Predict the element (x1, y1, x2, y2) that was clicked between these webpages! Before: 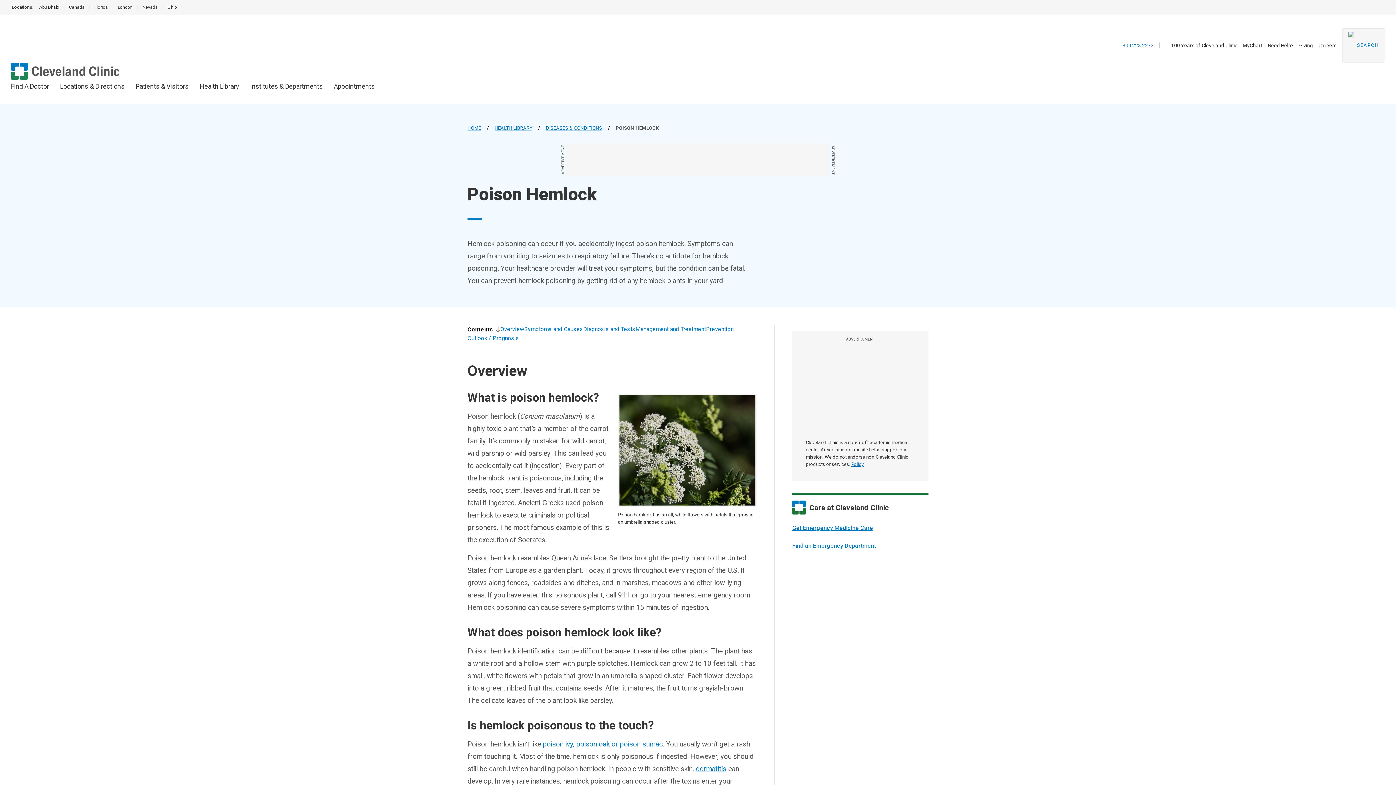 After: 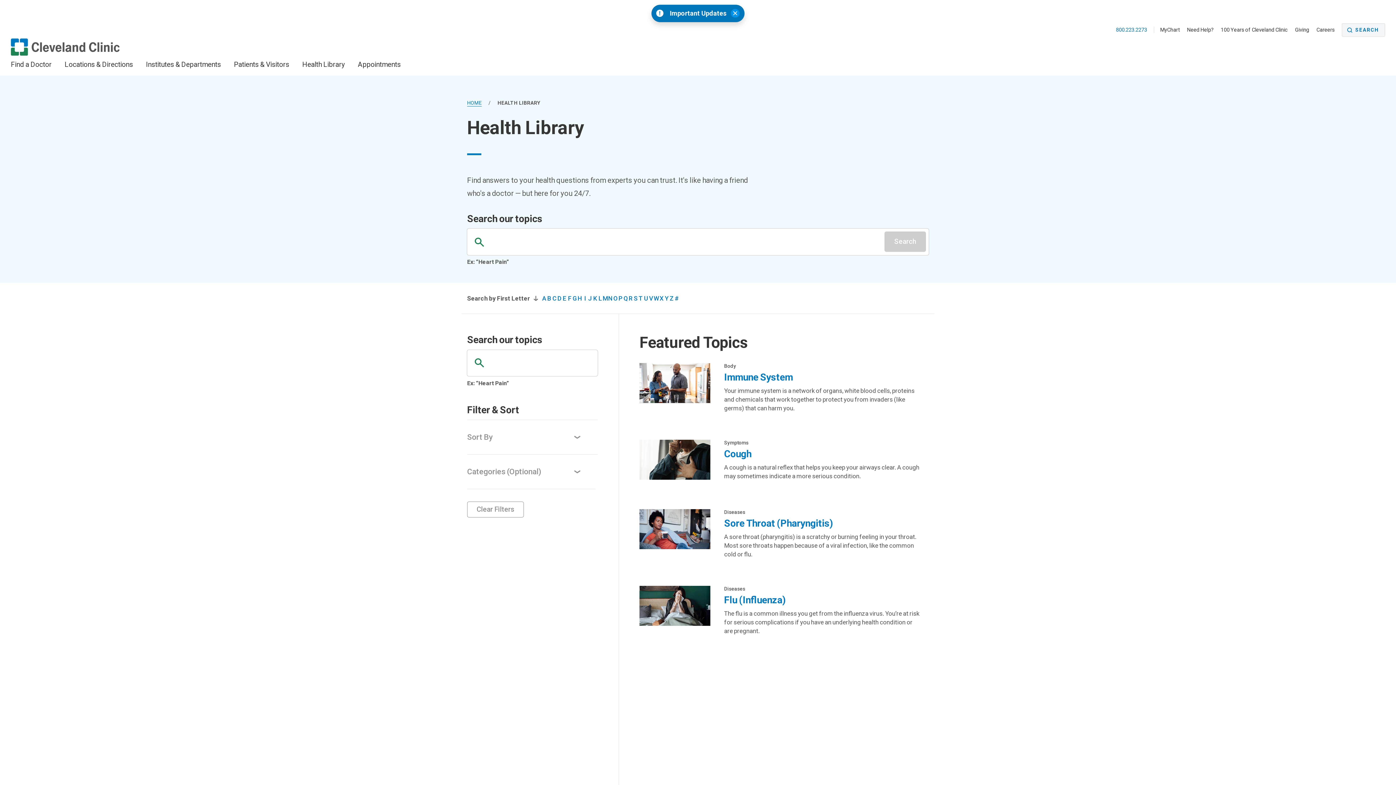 Action: label: Health Library bbox: (199, 82, 239, 90)